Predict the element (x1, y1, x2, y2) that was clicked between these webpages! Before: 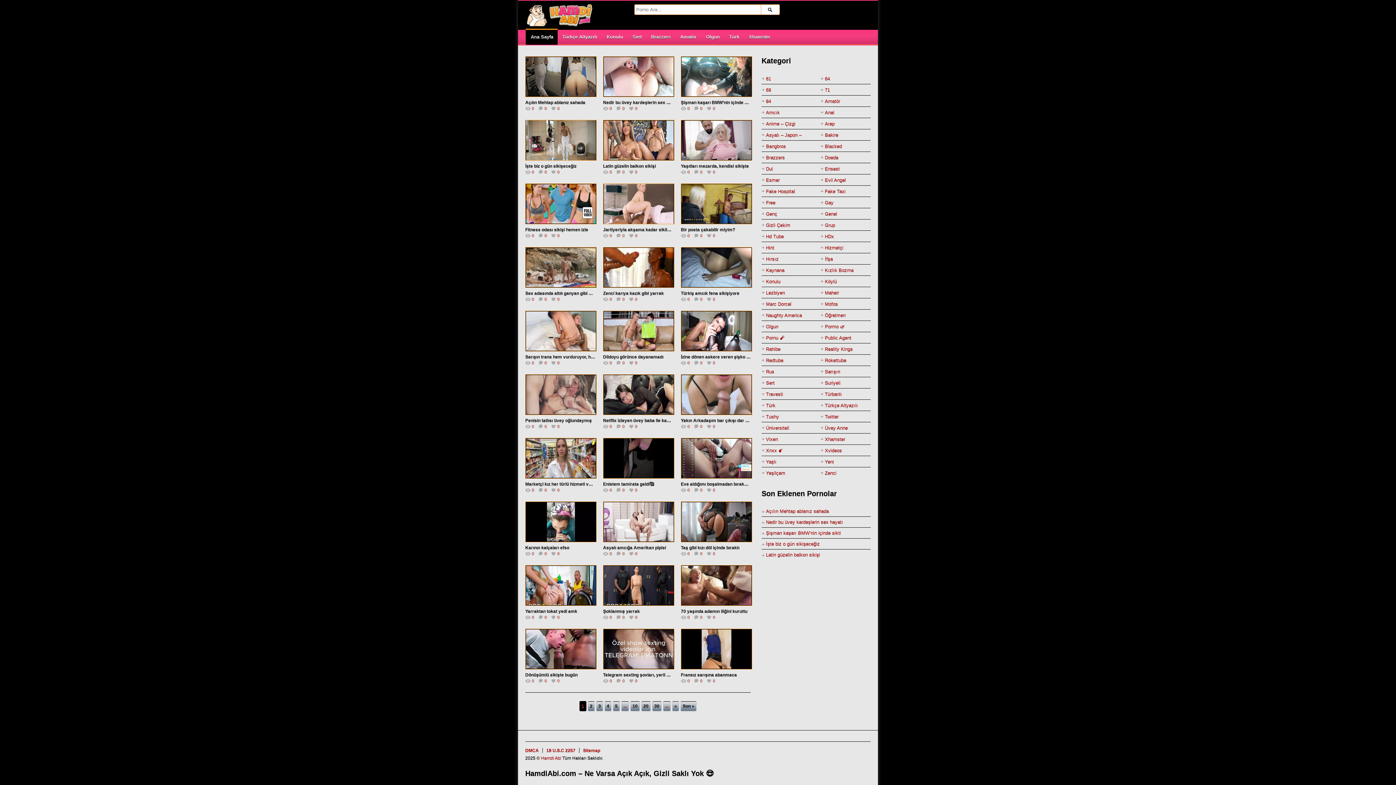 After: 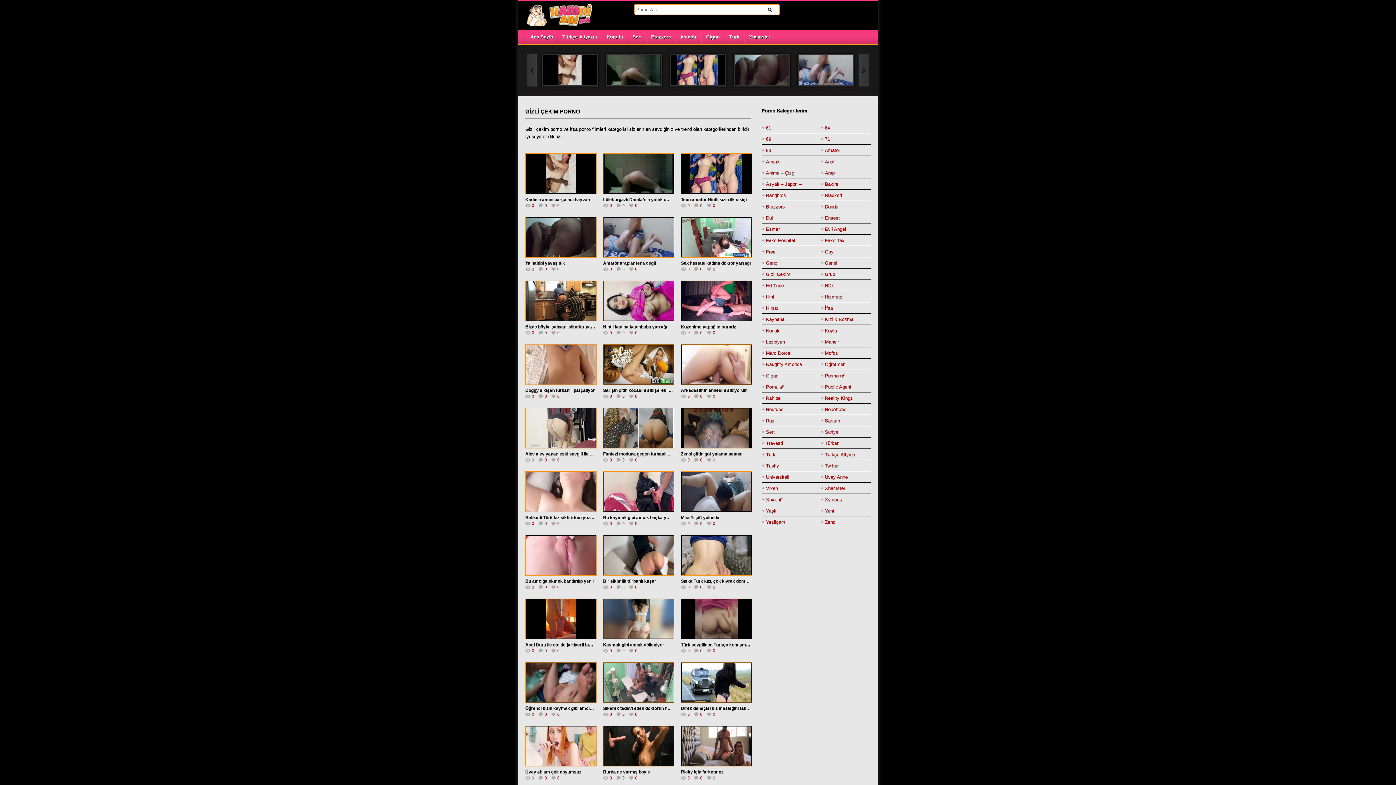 Action: bbox: (766, 220, 790, 230) label: Gizli Çekim